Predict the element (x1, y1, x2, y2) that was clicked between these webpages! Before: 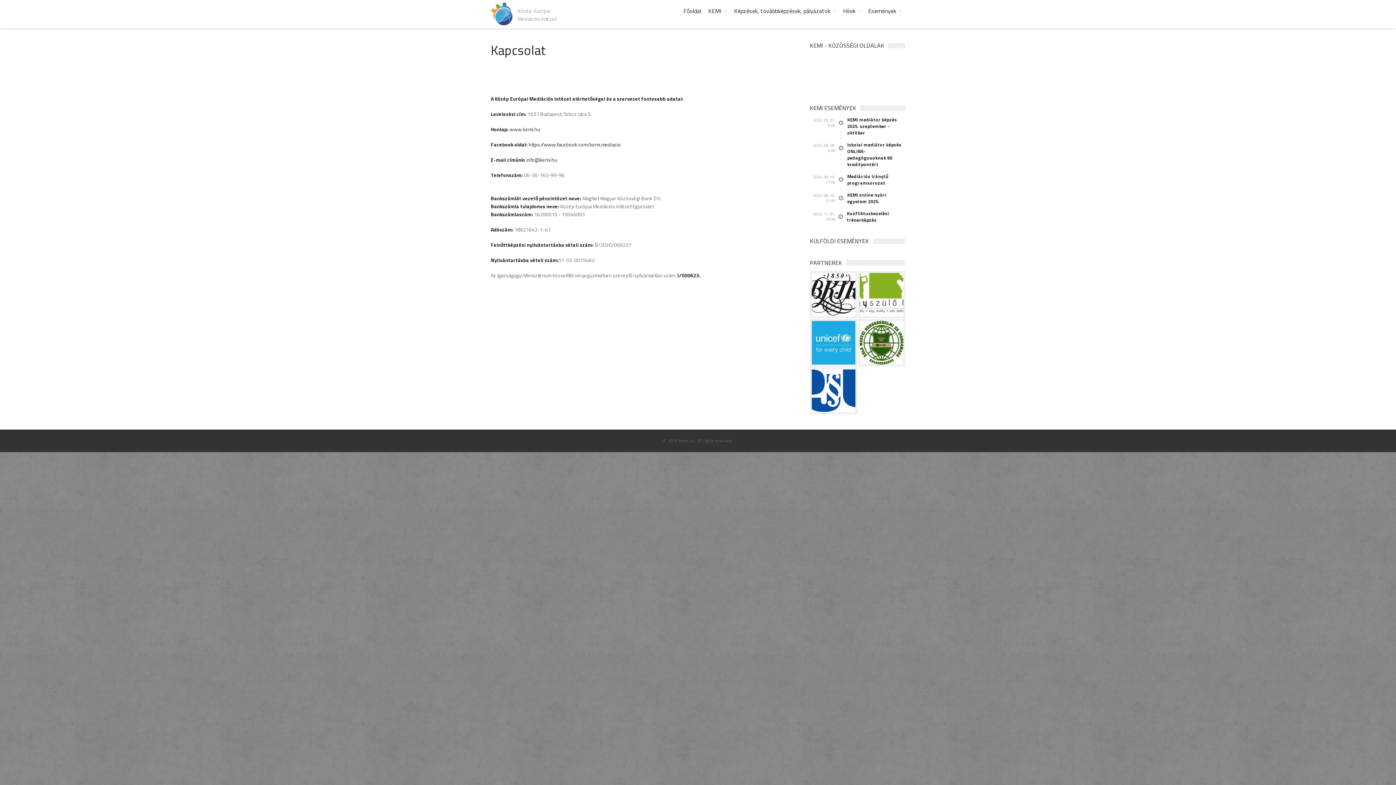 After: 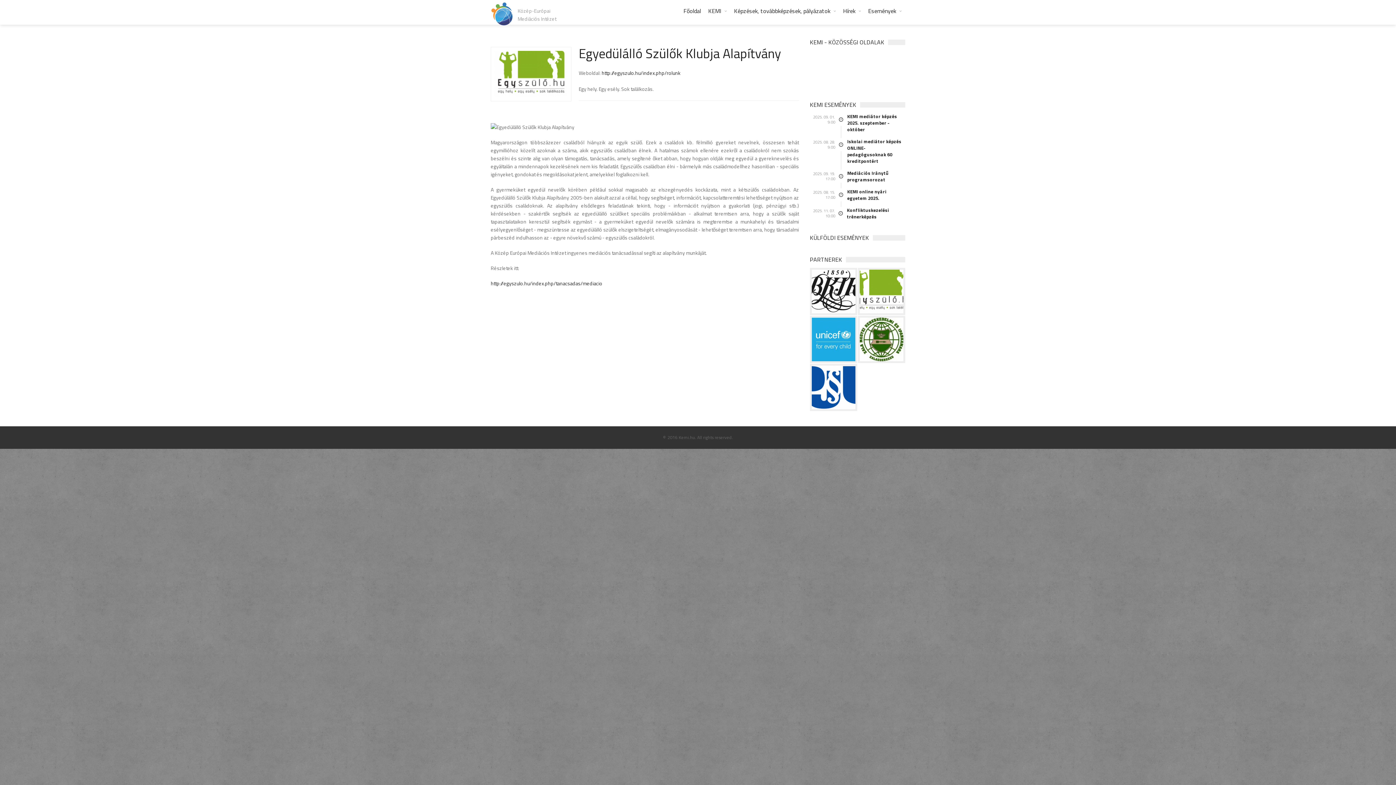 Action: bbox: (858, 271, 905, 318)